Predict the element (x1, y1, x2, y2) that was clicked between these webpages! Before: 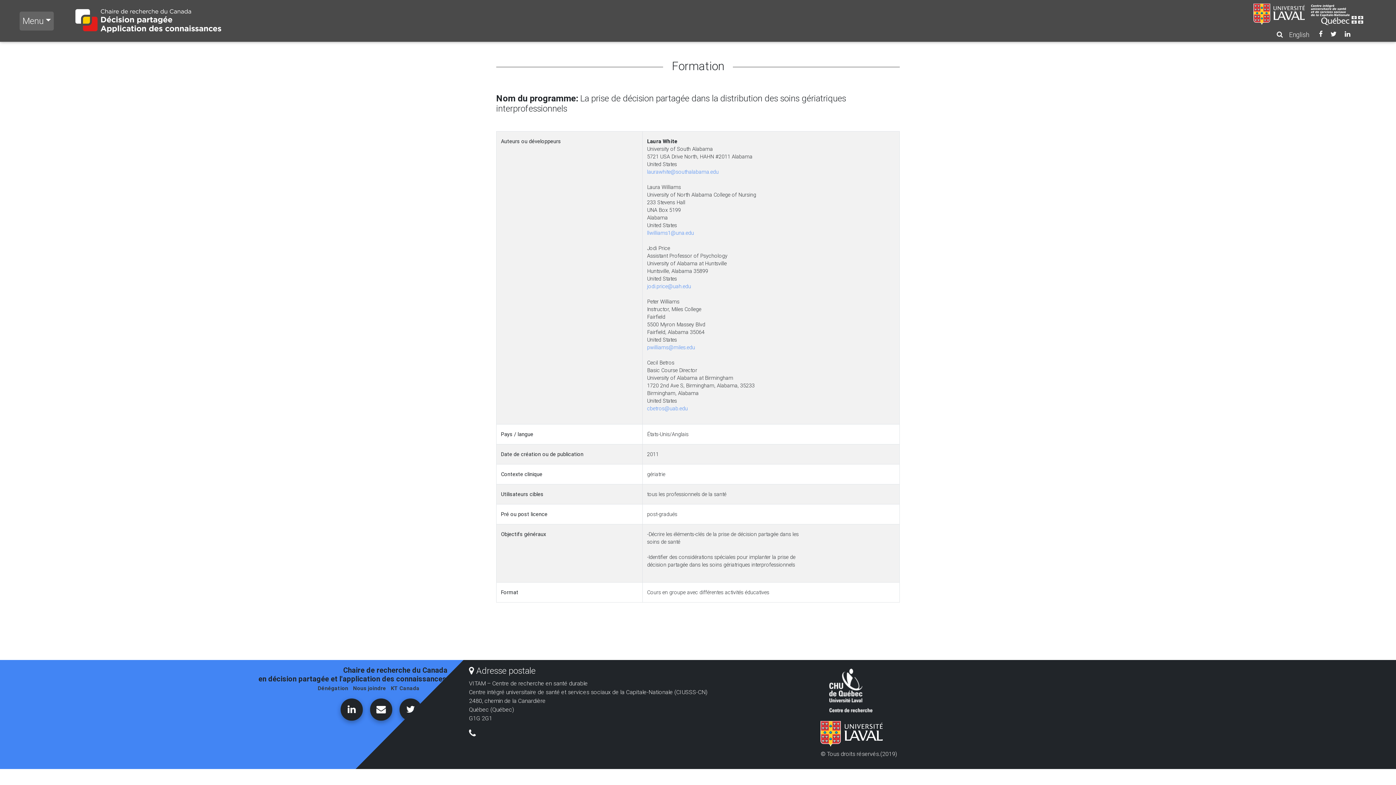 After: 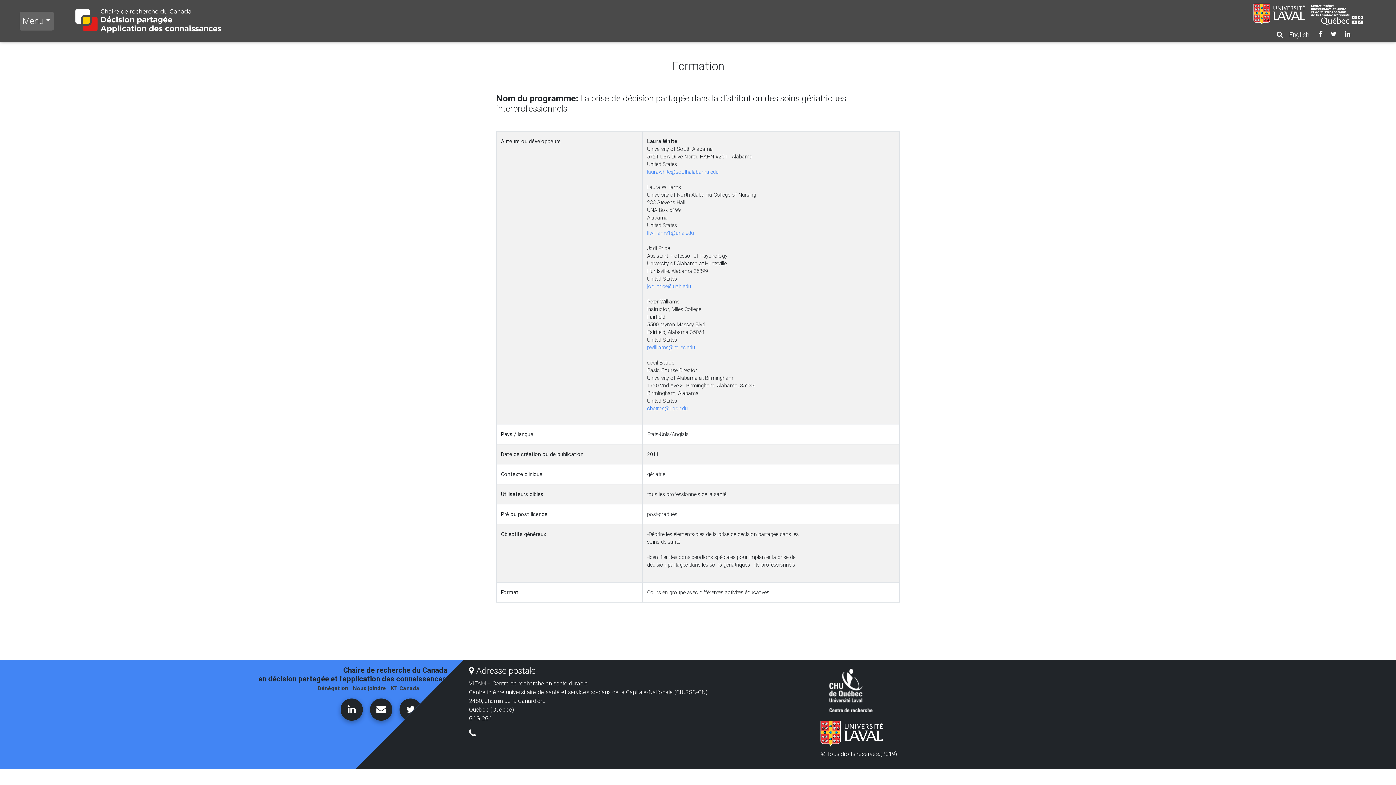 Action: bbox: (1306, -2, 1368, 30)